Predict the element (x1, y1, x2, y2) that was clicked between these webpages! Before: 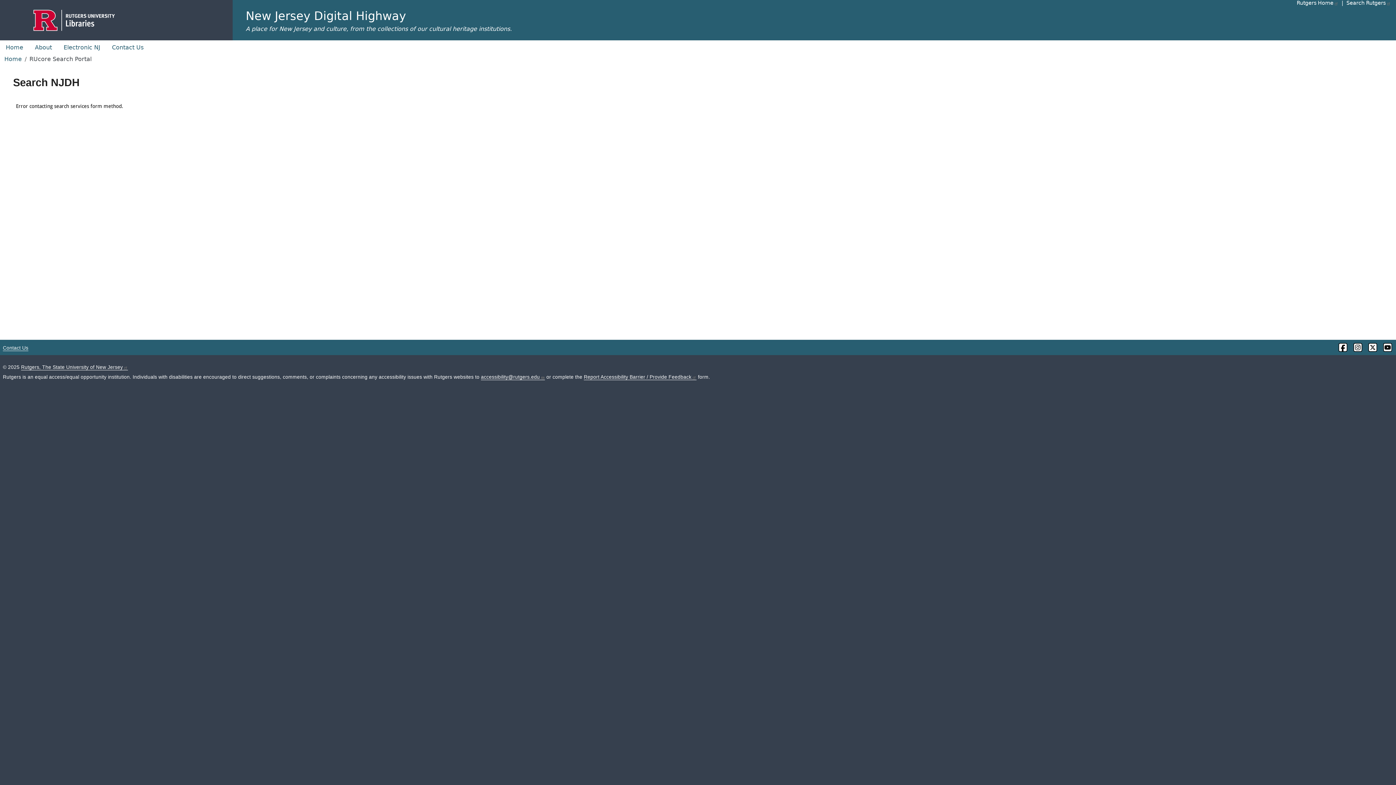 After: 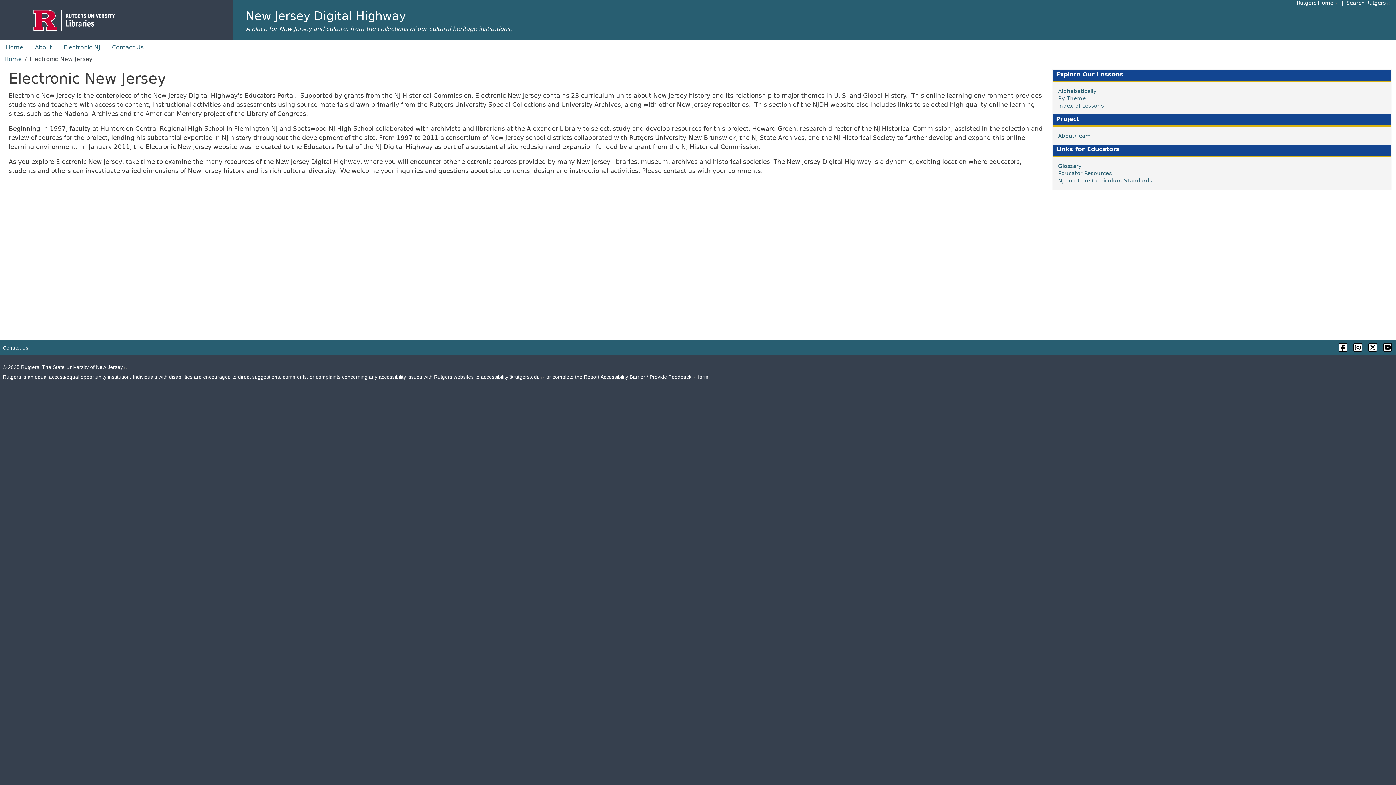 Action: label: Electronic NJ bbox: (57, 40, 106, 54)